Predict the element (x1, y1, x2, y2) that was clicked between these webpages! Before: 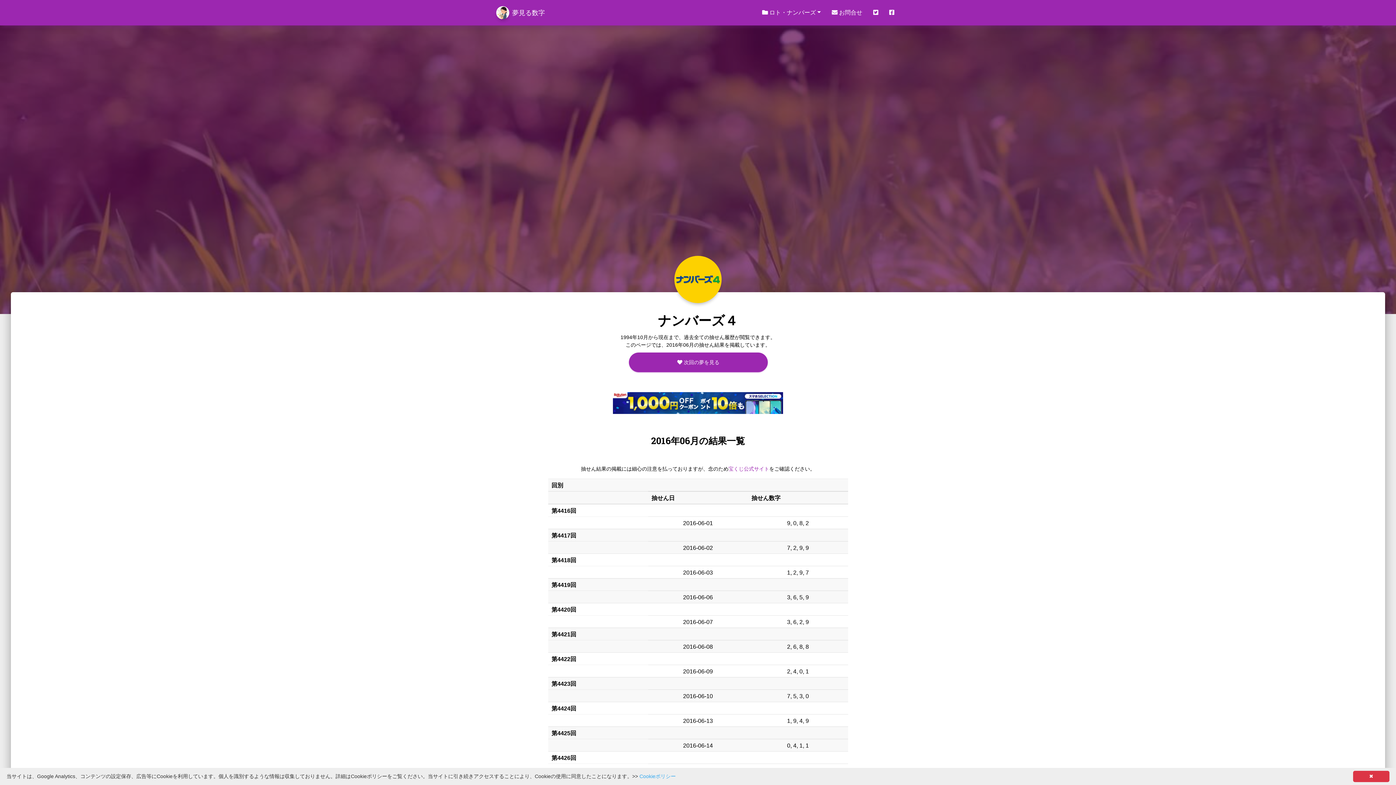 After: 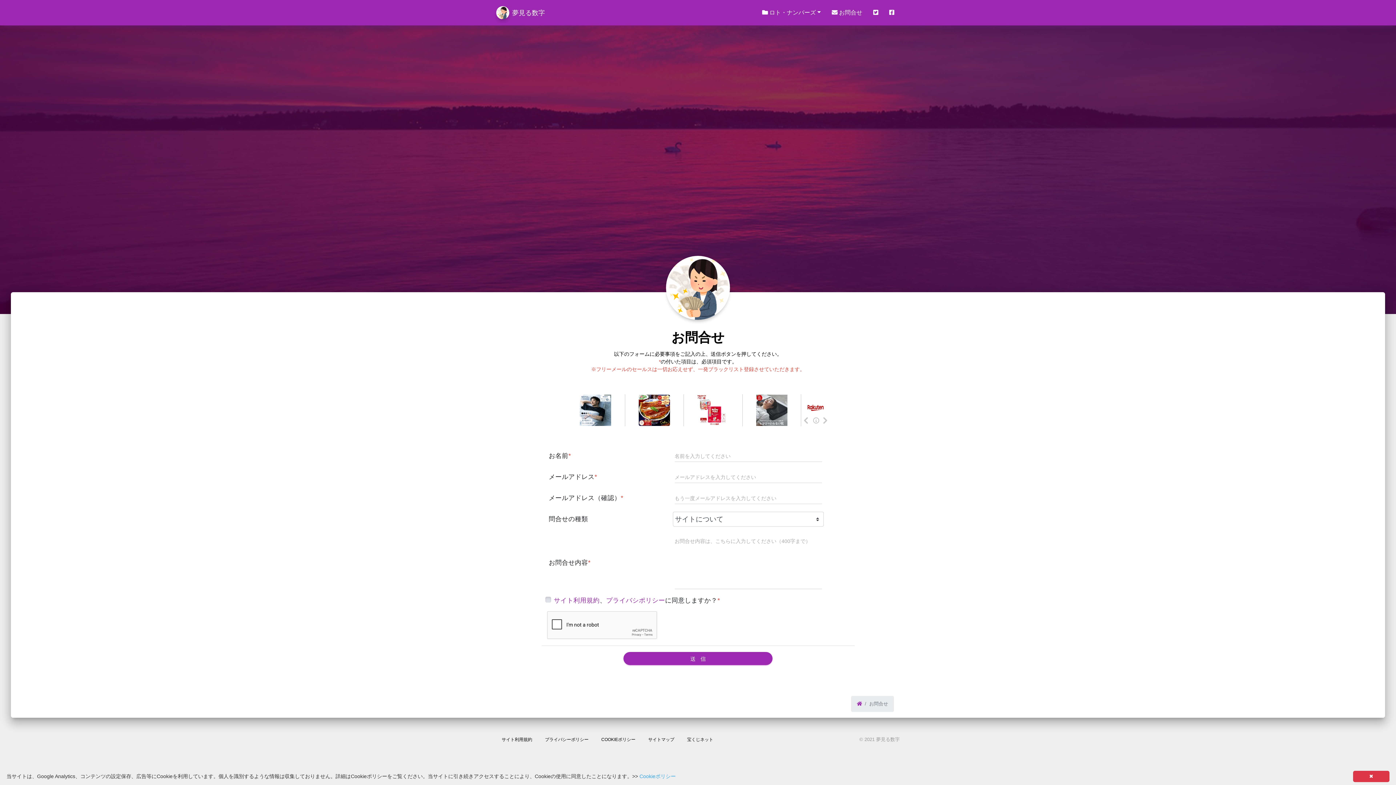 Action: bbox: (826, 3, 868, 21) label:  お問合せ